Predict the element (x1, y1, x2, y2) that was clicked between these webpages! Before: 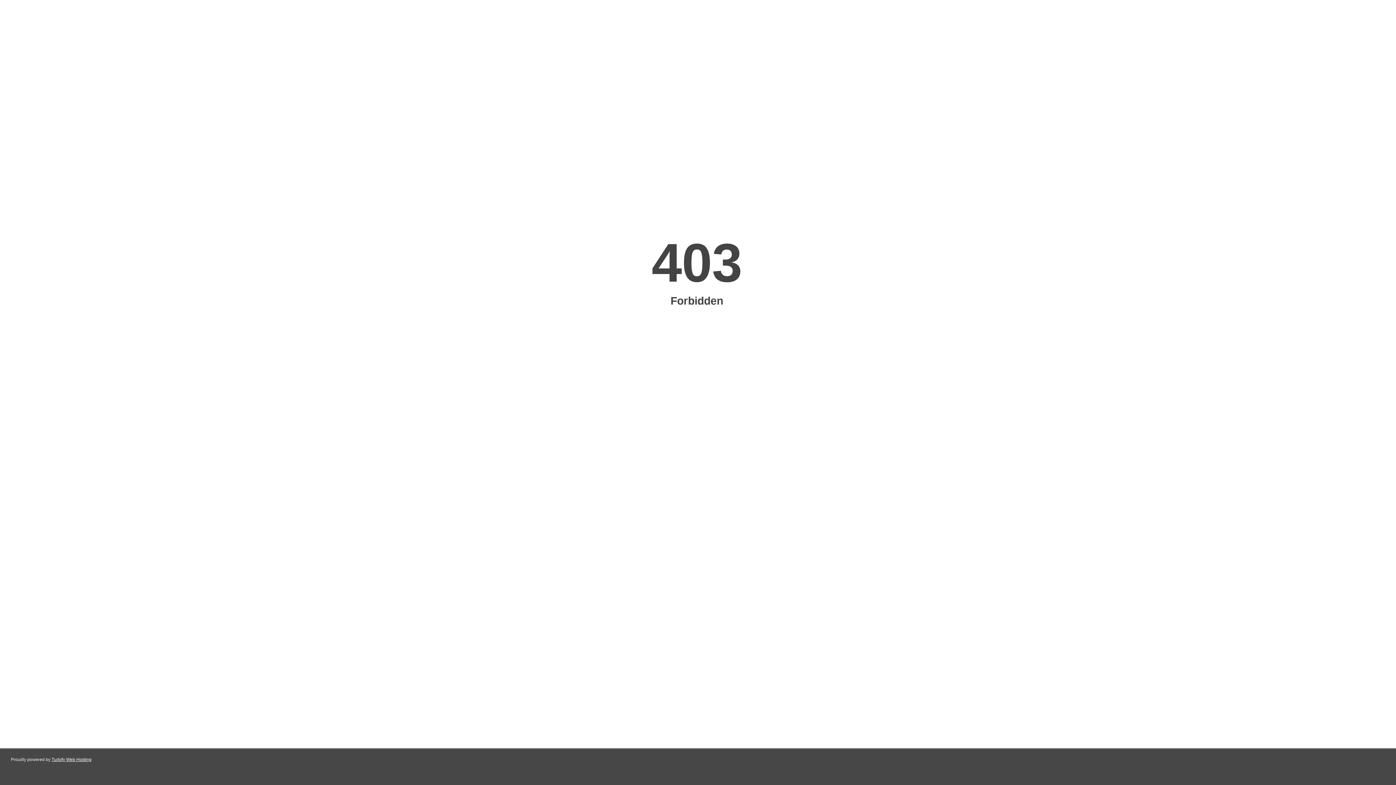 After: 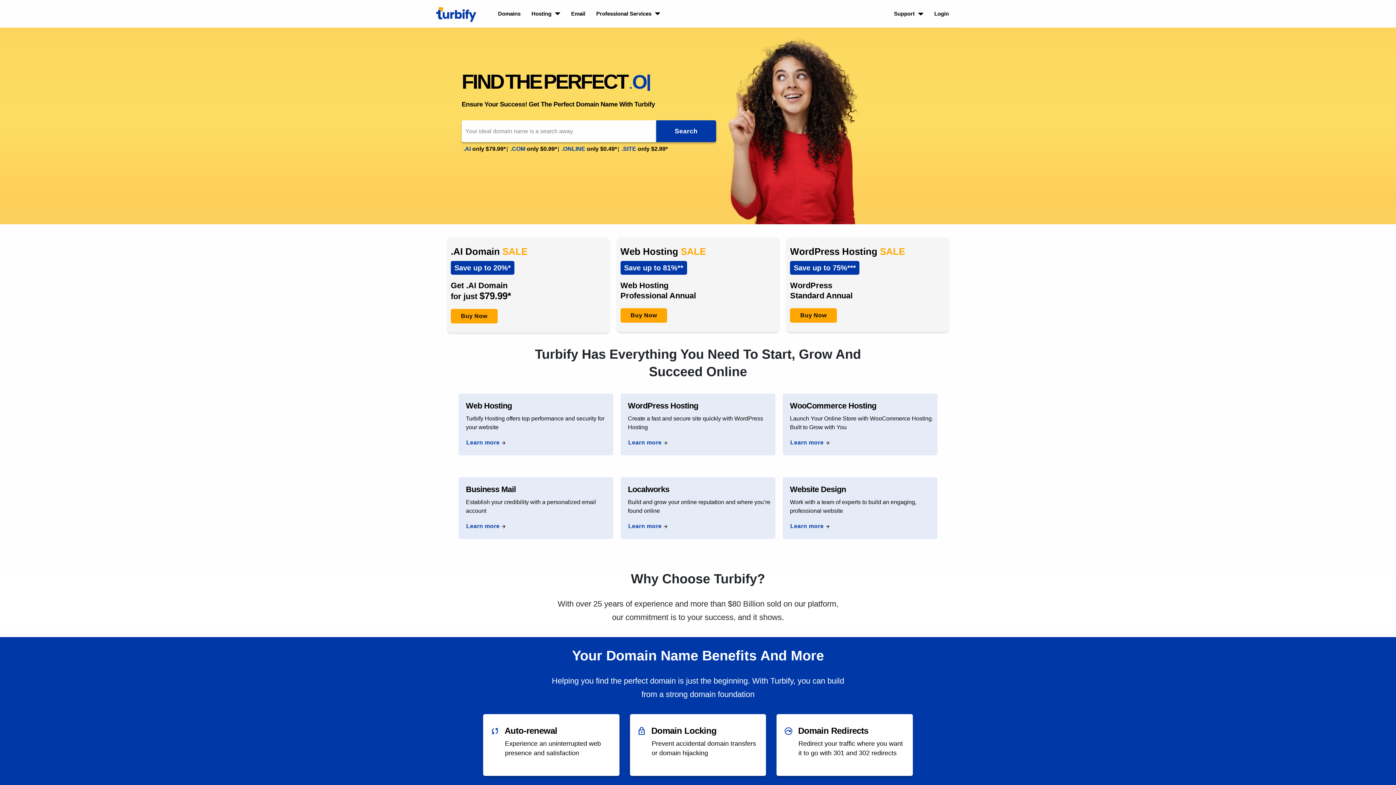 Action: label: Turbify Web Hosting bbox: (51, 757, 91, 762)